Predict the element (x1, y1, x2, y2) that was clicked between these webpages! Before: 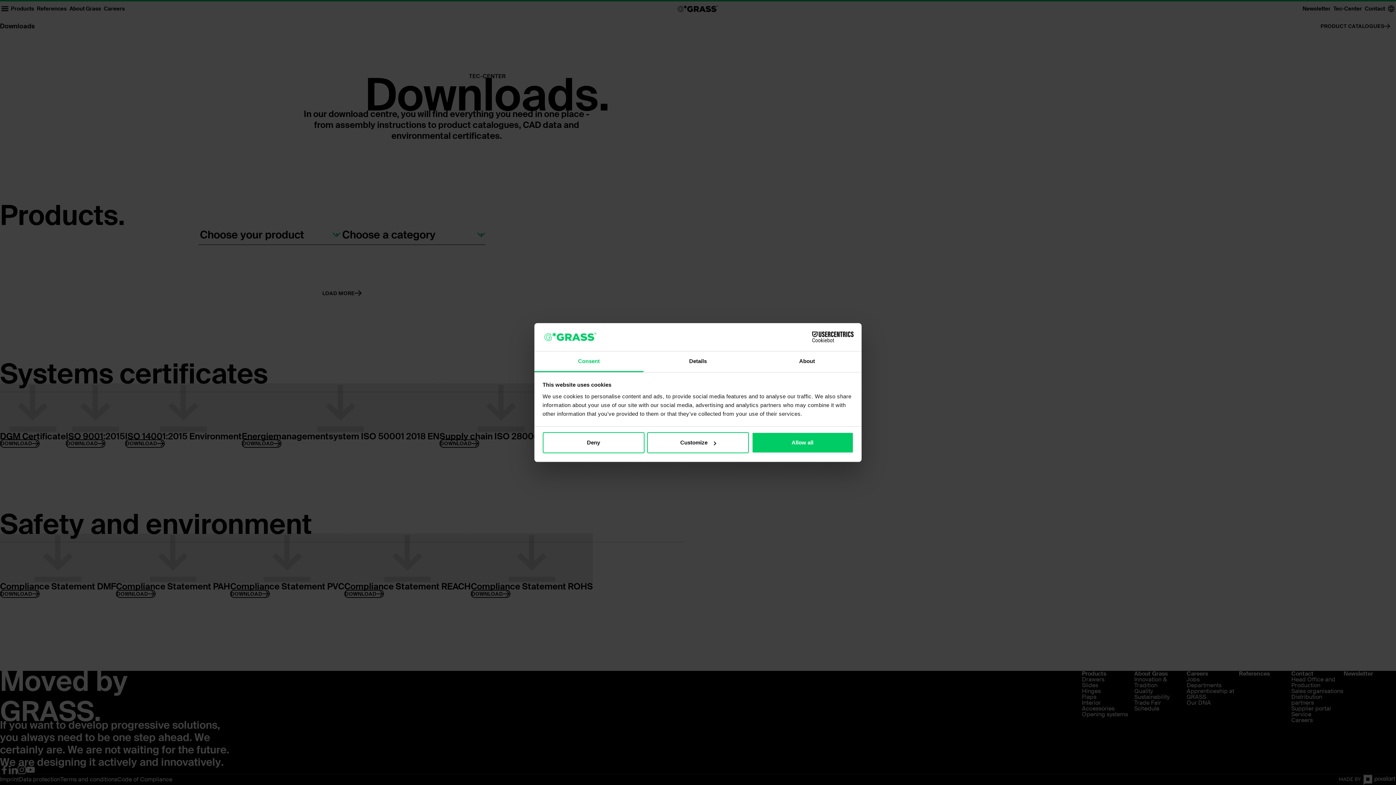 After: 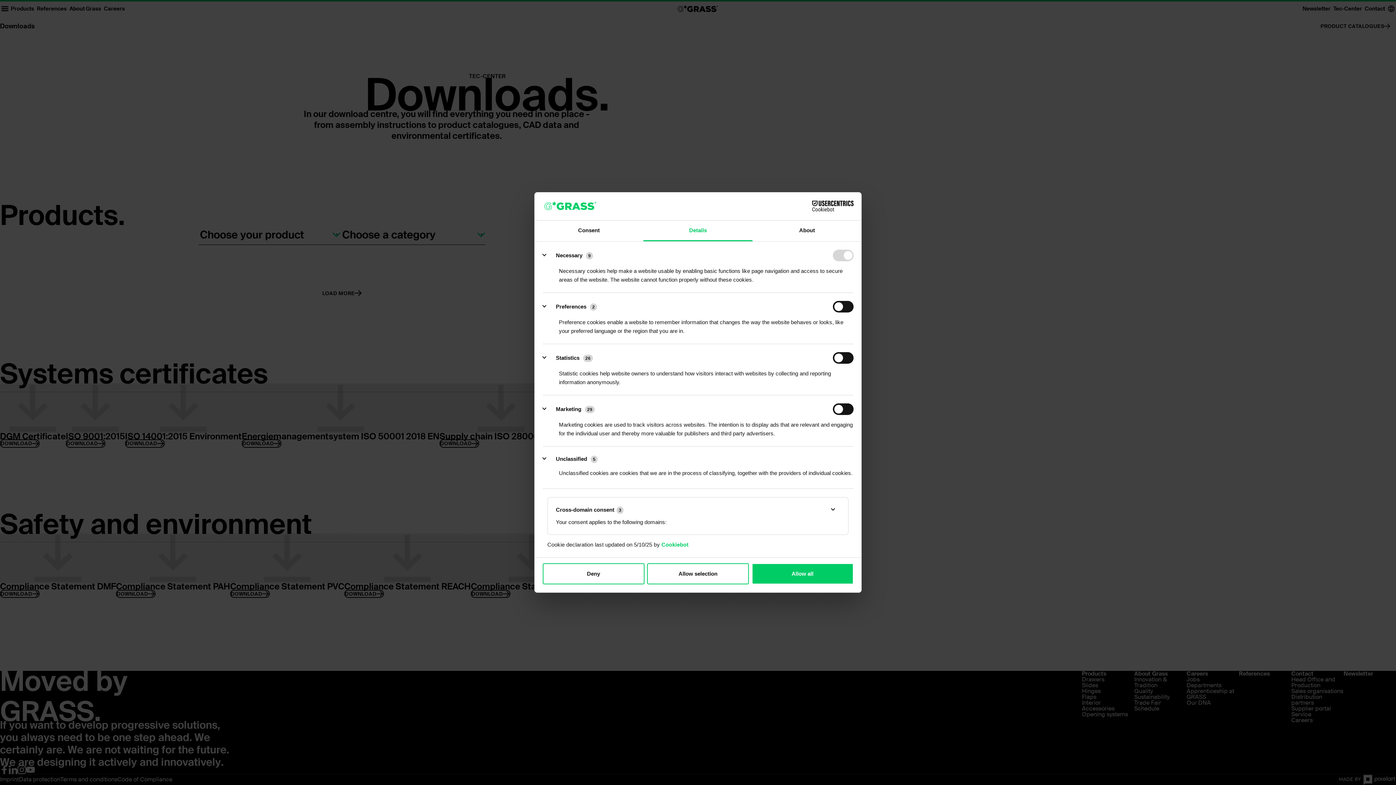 Action: label: Customize bbox: (647, 432, 749, 453)